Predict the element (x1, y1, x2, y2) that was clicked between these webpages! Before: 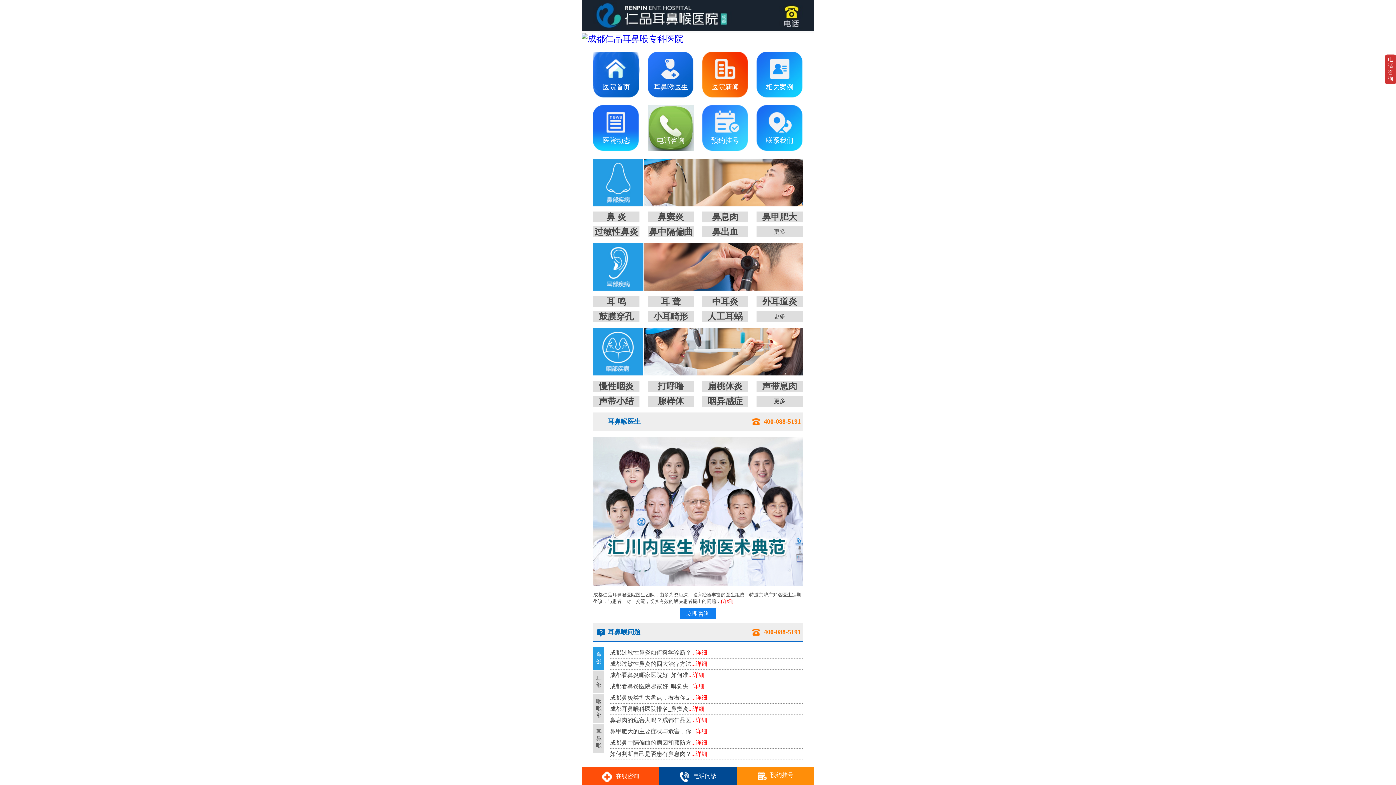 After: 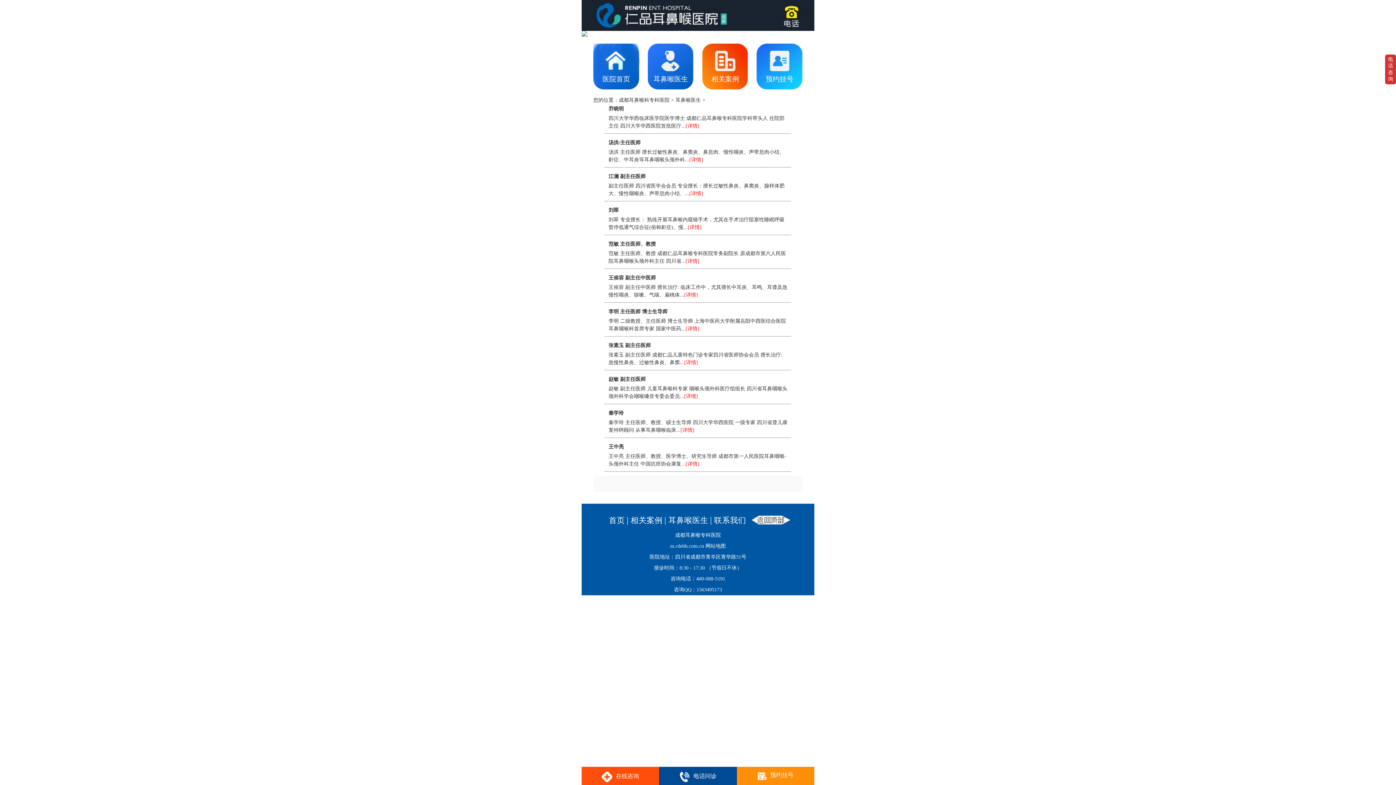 Action: bbox: (647, 53, 693, 92) label: 
耳鼻喉医生